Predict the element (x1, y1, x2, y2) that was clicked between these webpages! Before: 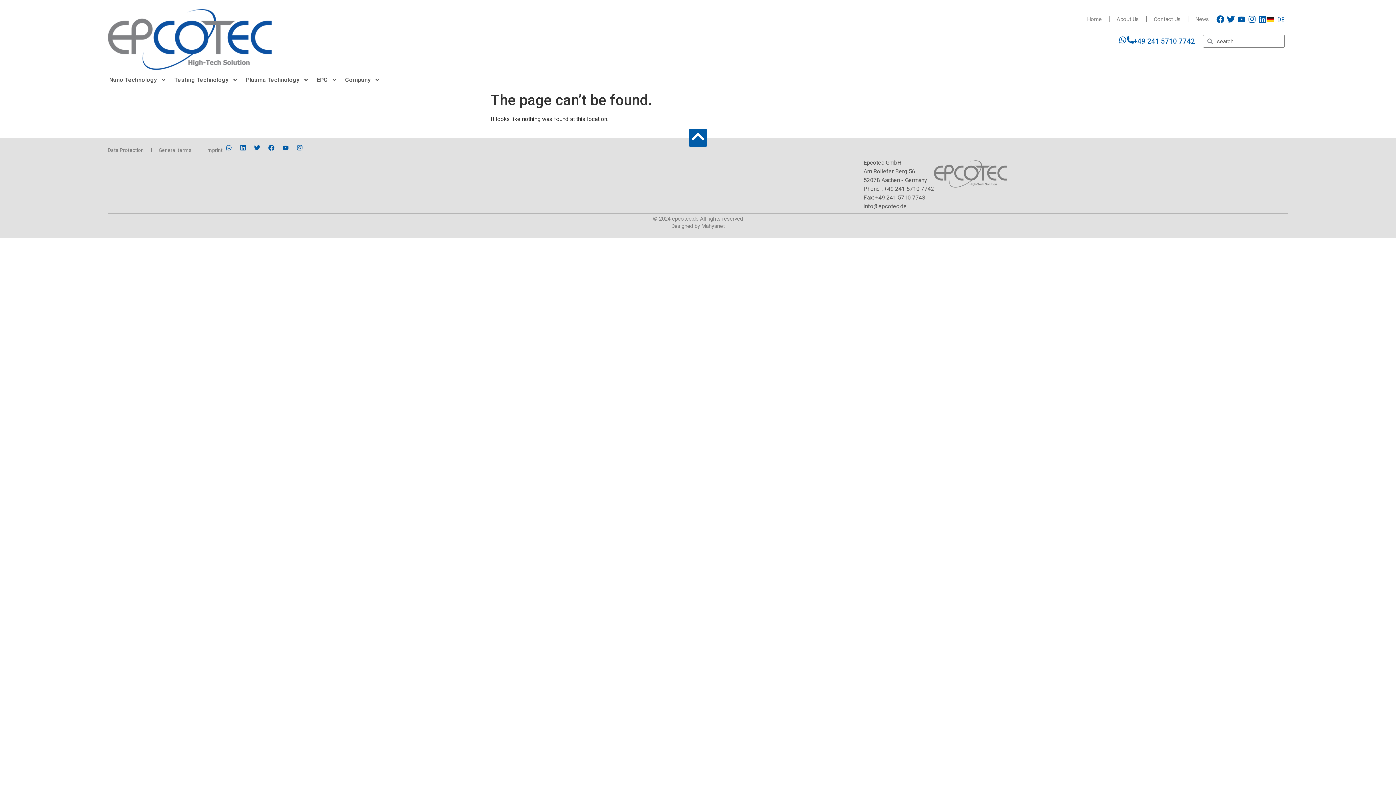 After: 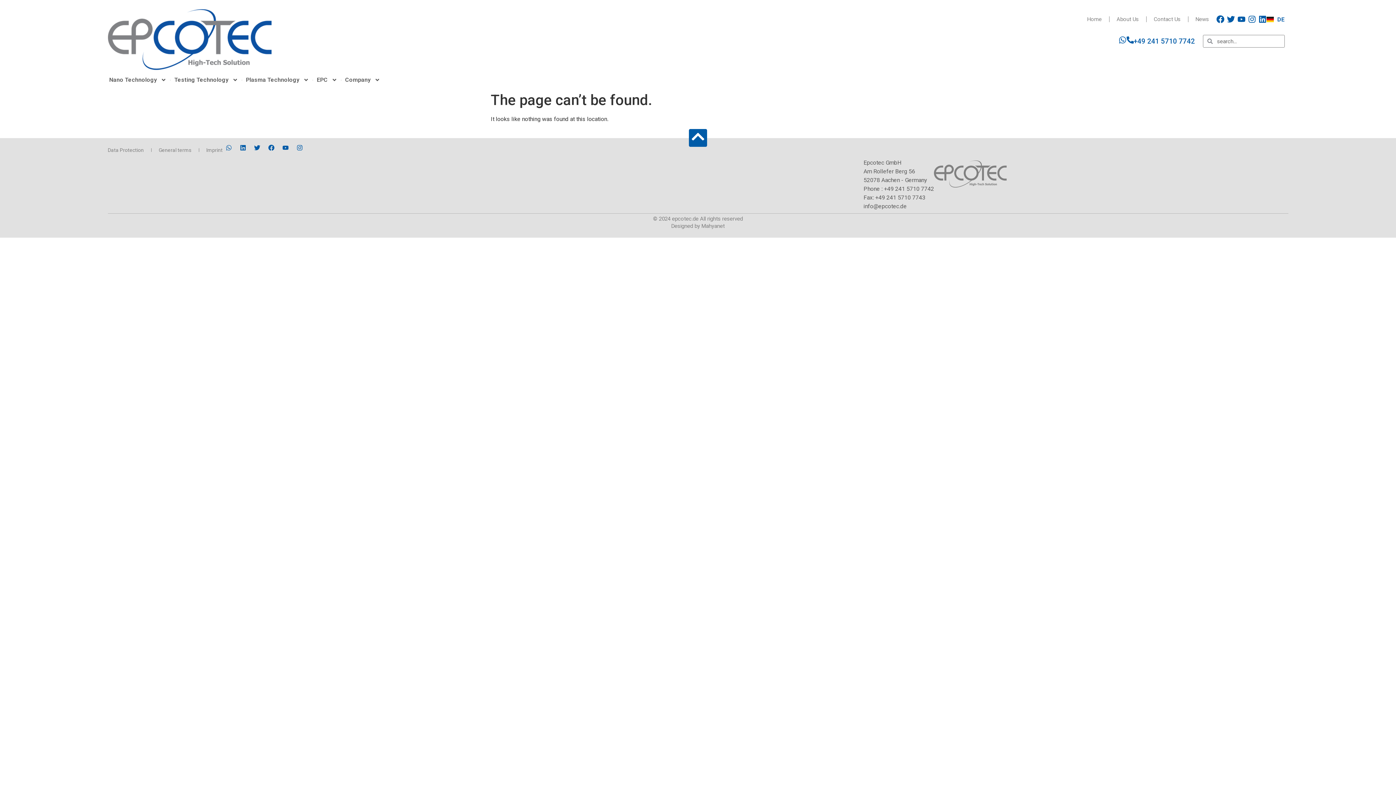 Action: bbox: (222, 141, 235, 154) label: Whatsapp